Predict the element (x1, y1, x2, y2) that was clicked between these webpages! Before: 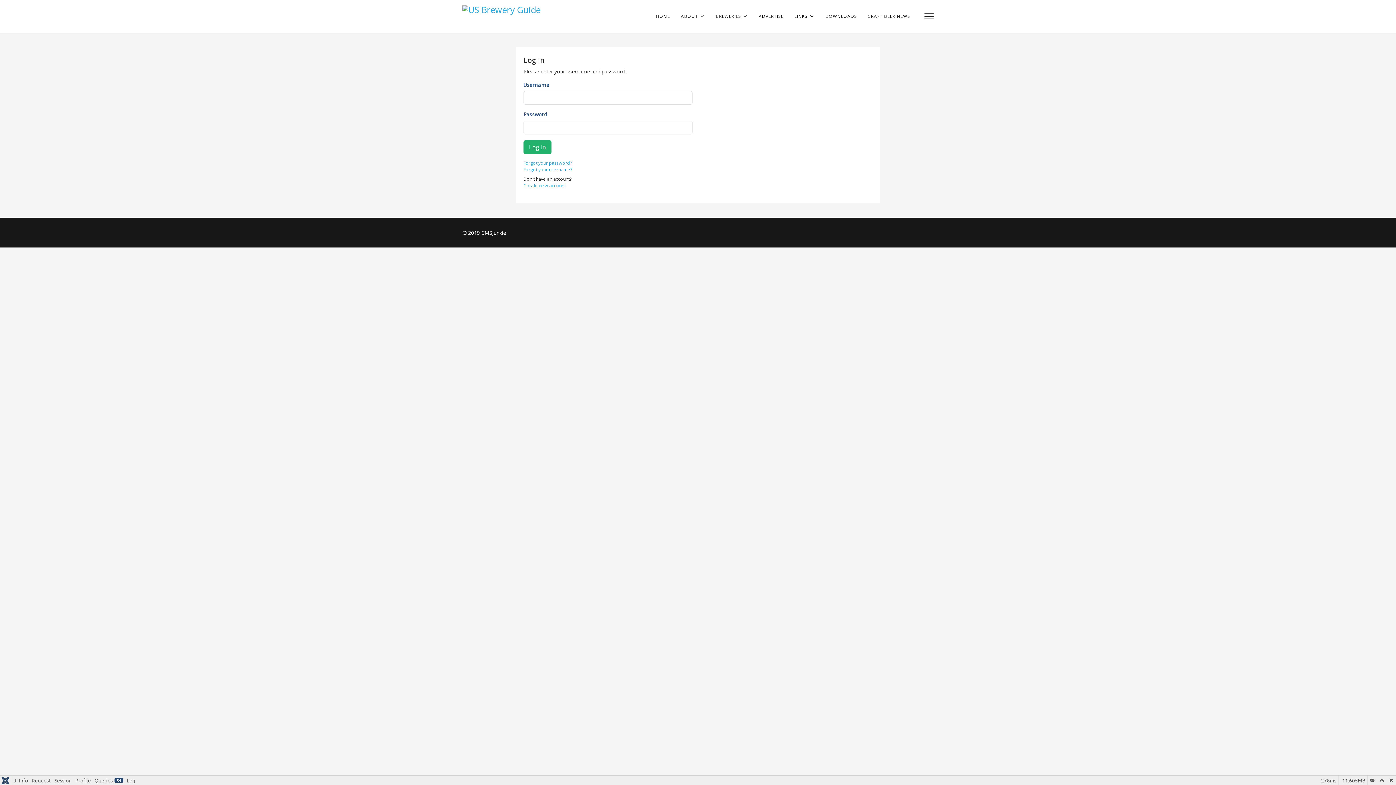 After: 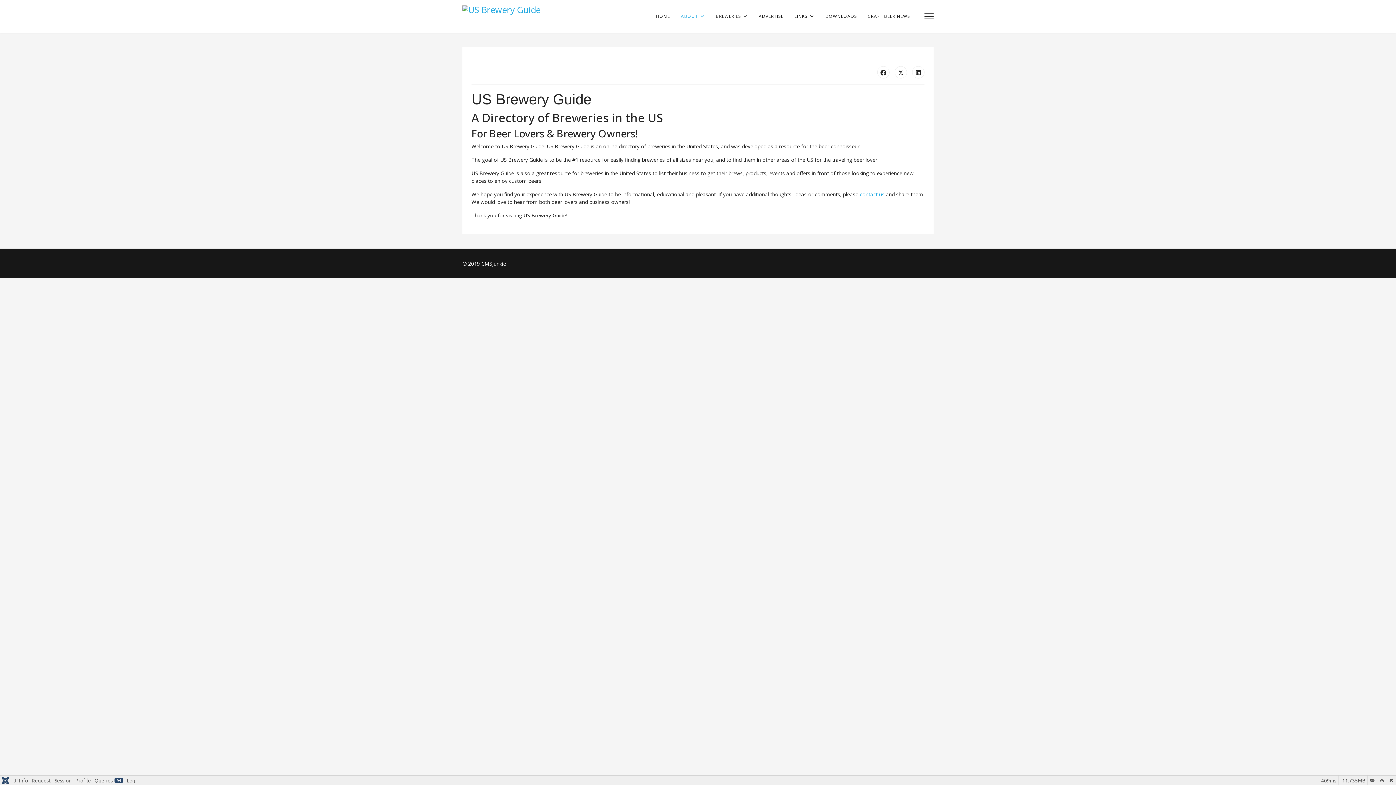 Action: label: ABOUT bbox: (675, 0, 710, 32)